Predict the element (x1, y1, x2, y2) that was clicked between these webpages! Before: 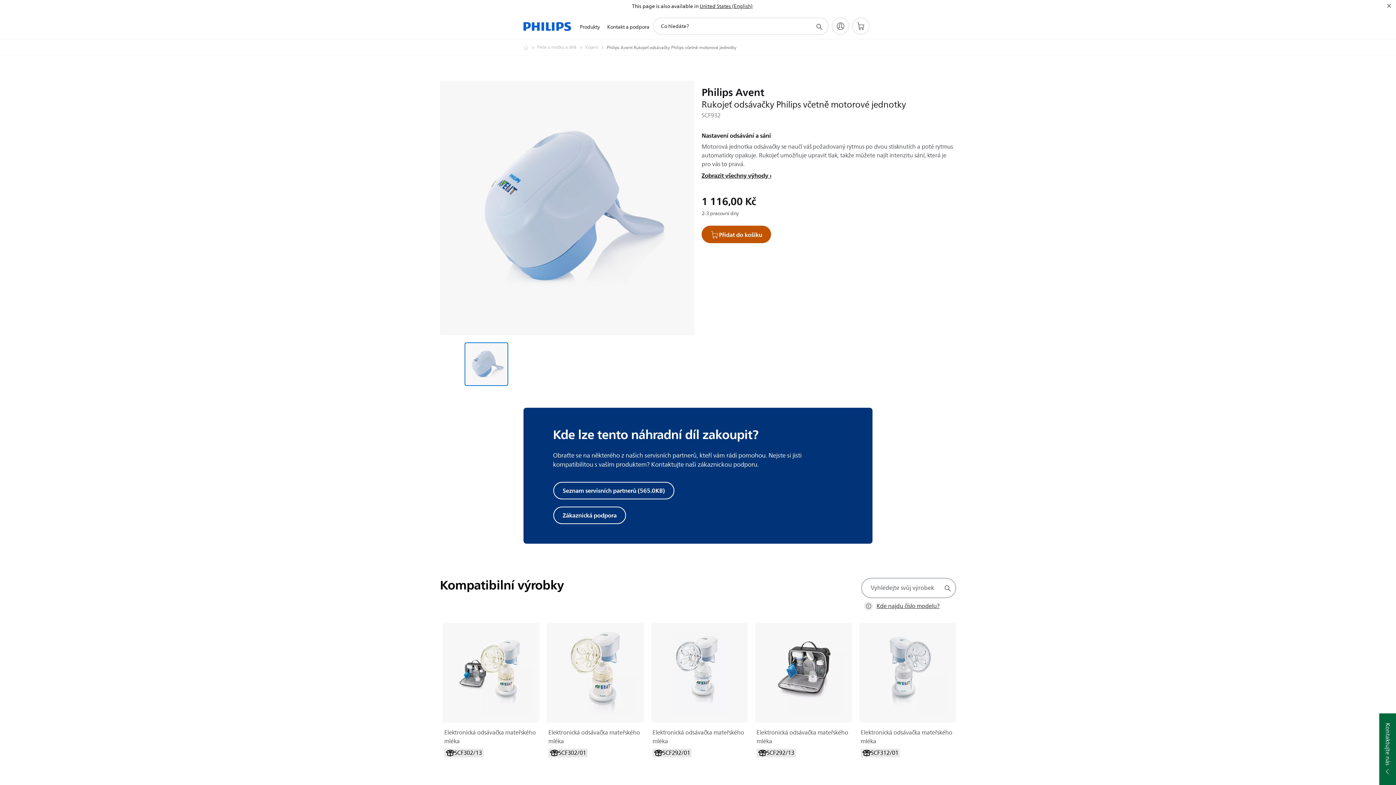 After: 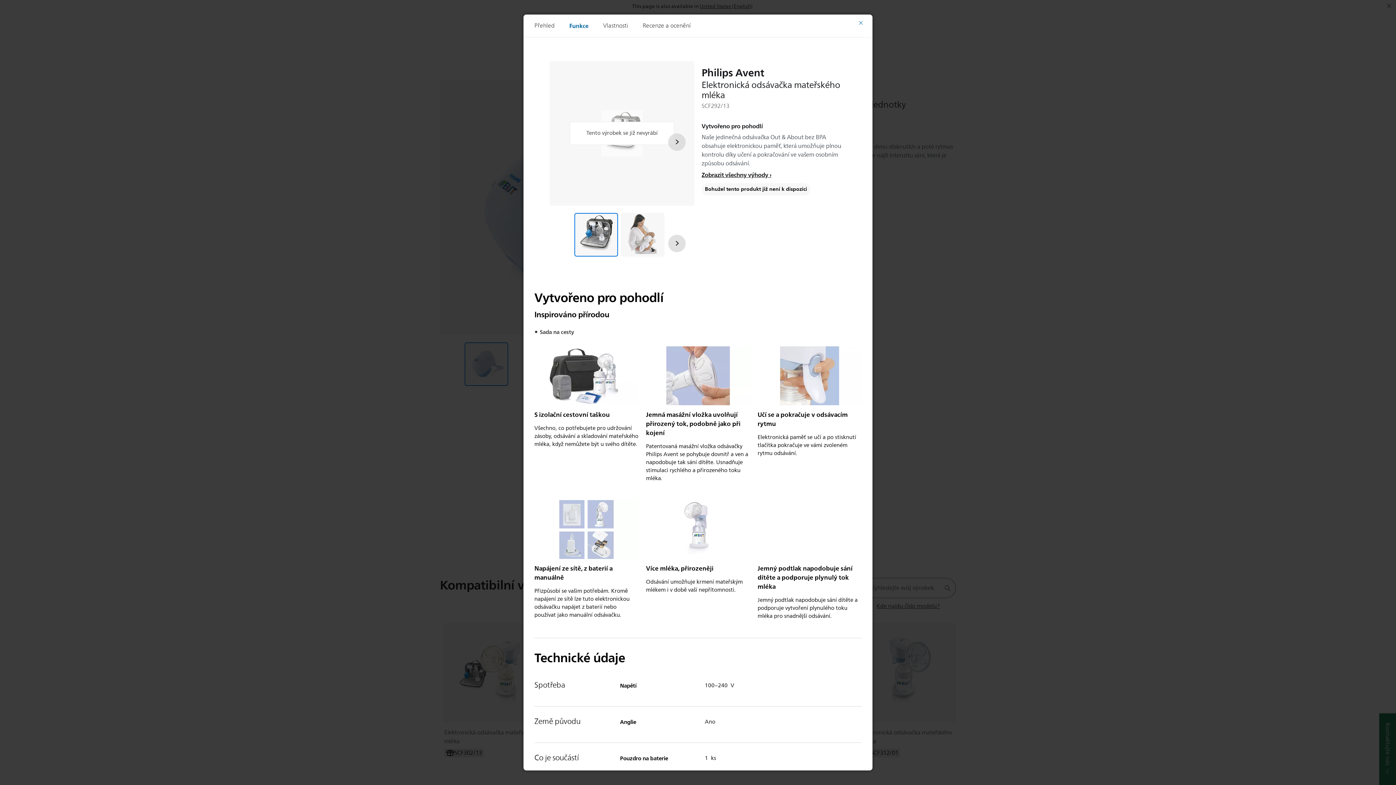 Action: bbox: (756, 728, 850, 746) label: Elektronická odsávačka mateřského mléka